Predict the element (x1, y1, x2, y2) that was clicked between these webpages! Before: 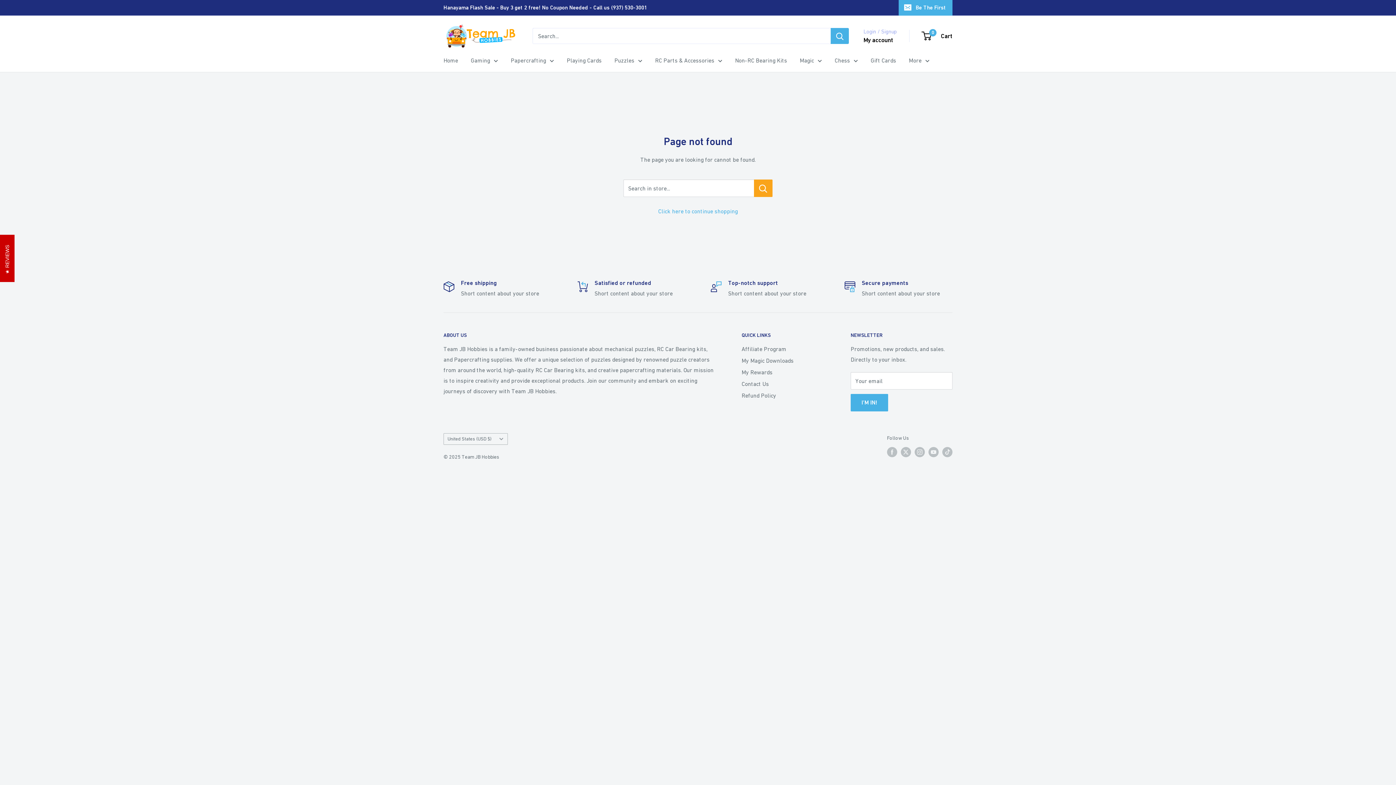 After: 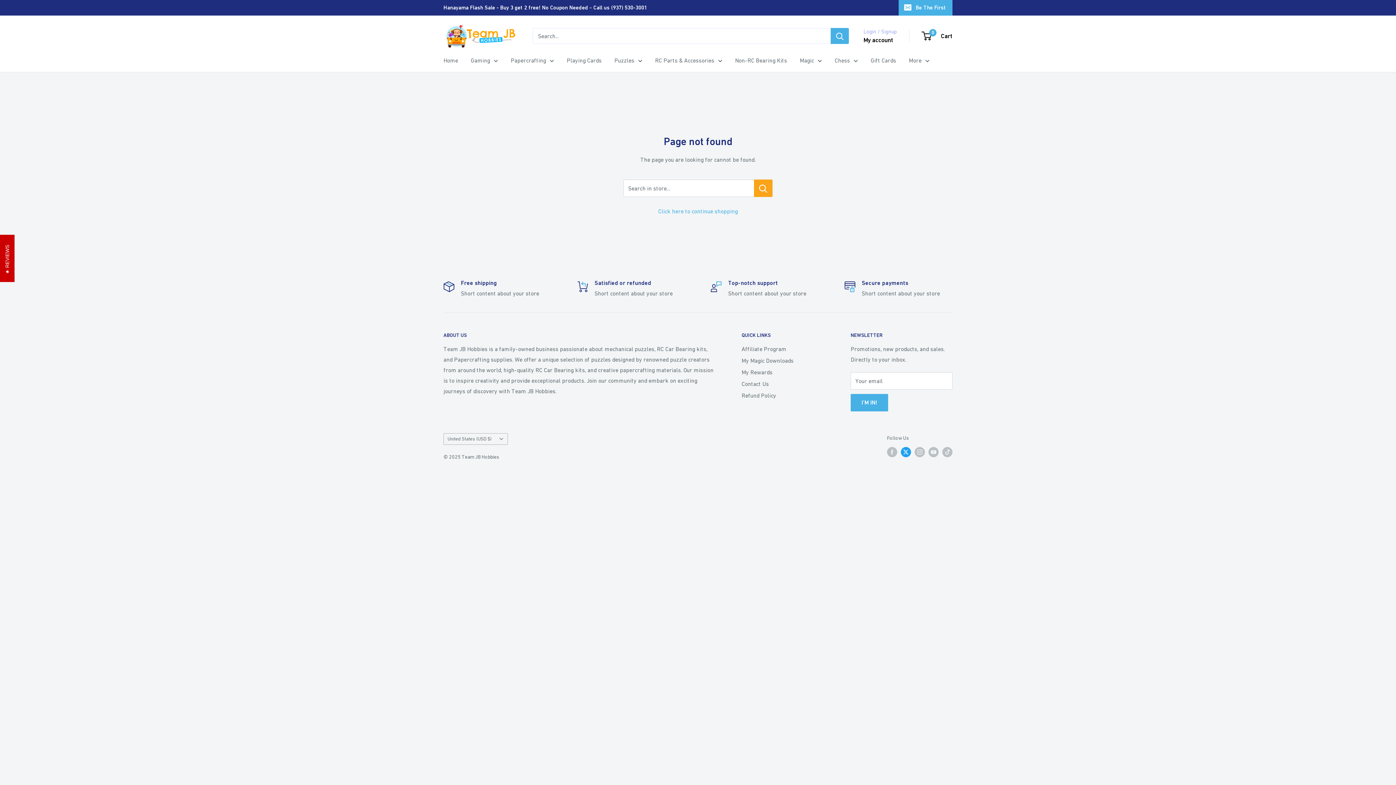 Action: bbox: (901, 446, 911, 457) label: Follow us on Twitter